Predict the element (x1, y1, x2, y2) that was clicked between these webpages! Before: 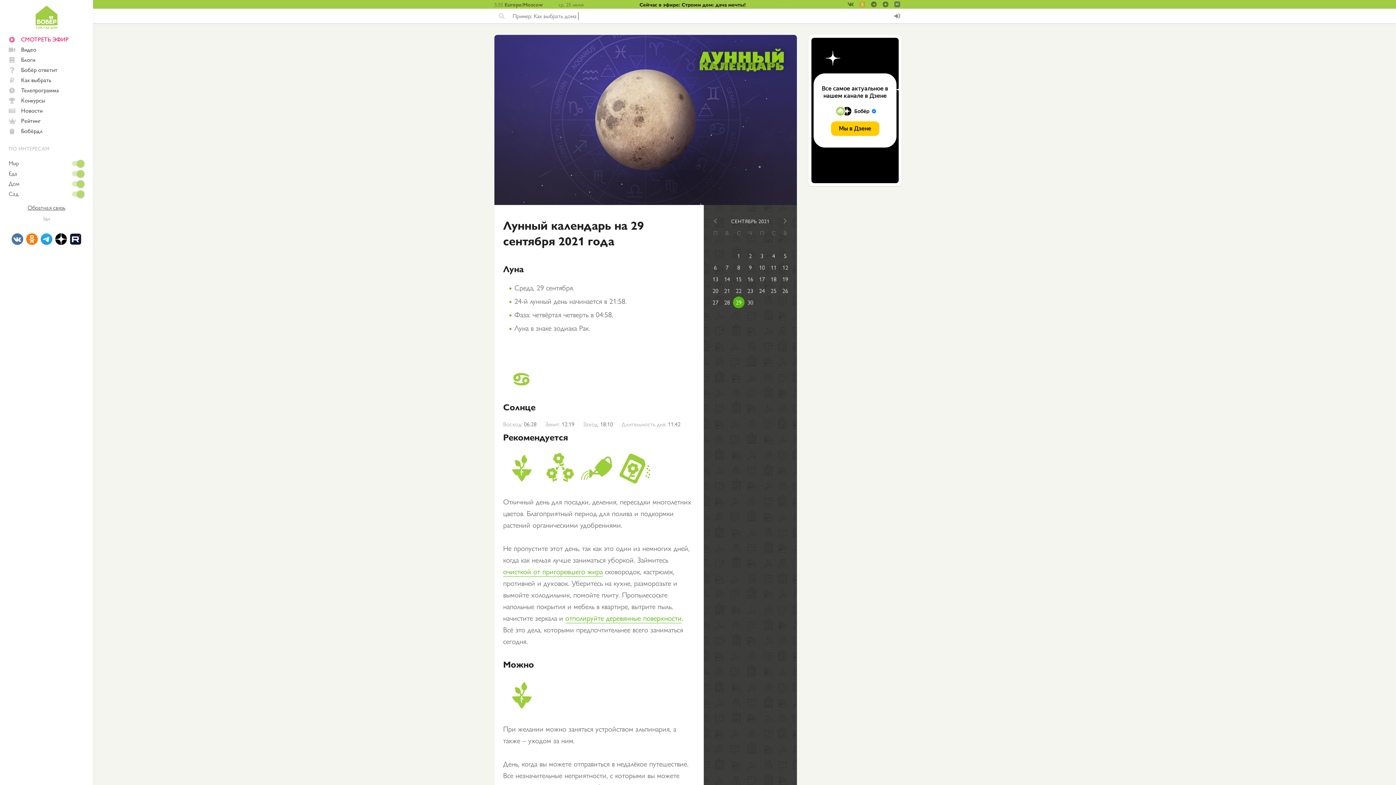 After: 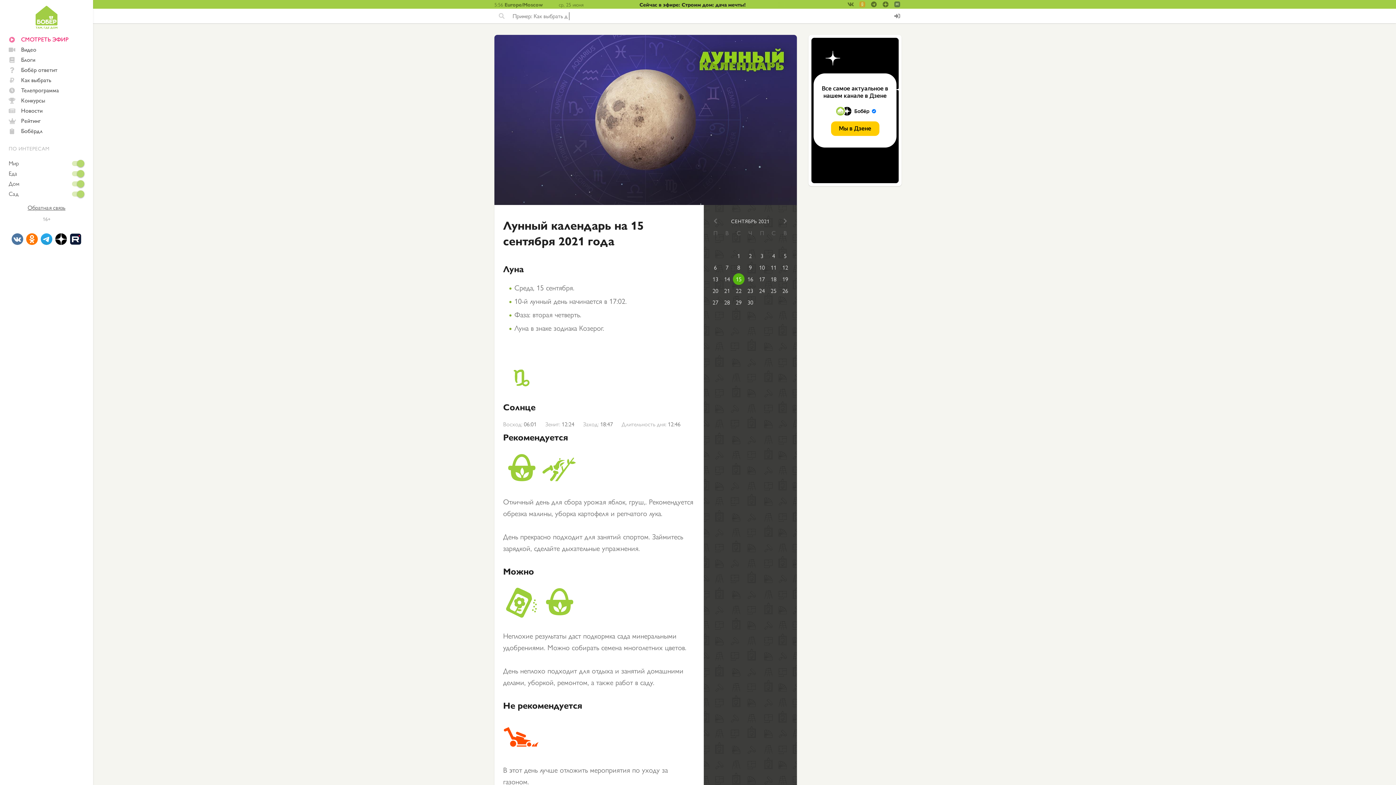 Action: label: 15 bbox: (733, 273, 744, 285)